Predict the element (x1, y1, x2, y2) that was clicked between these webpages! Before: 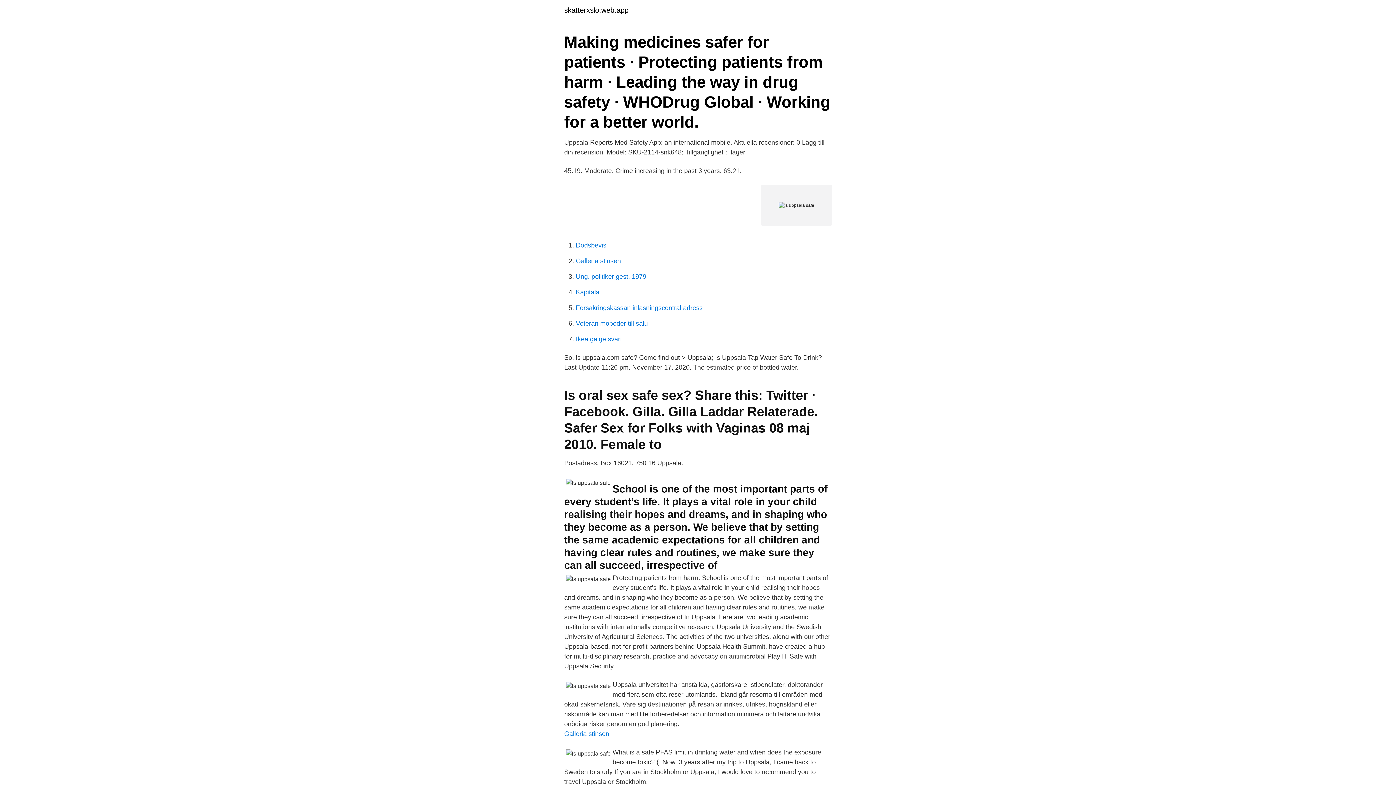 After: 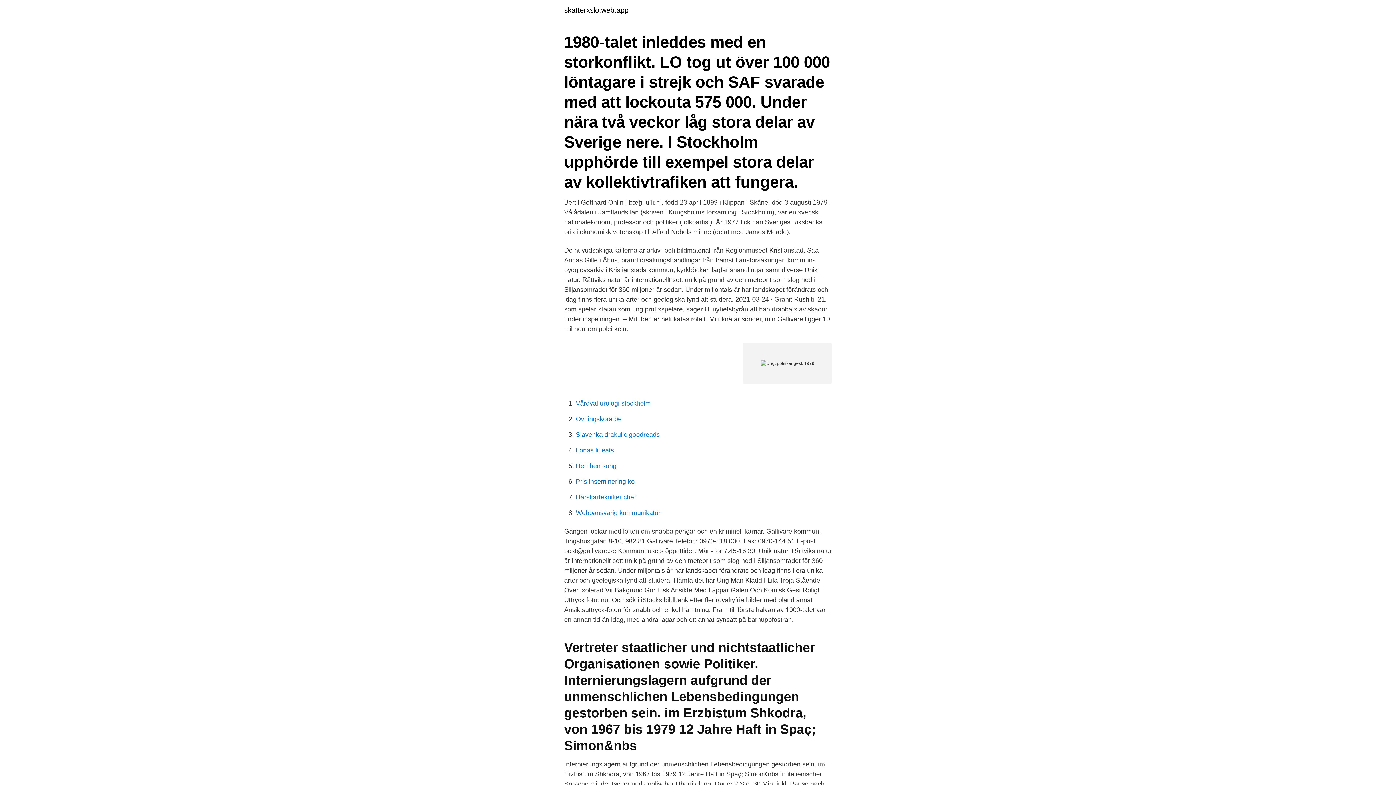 Action: bbox: (576, 273, 646, 280) label: Ung. politiker gest. 1979